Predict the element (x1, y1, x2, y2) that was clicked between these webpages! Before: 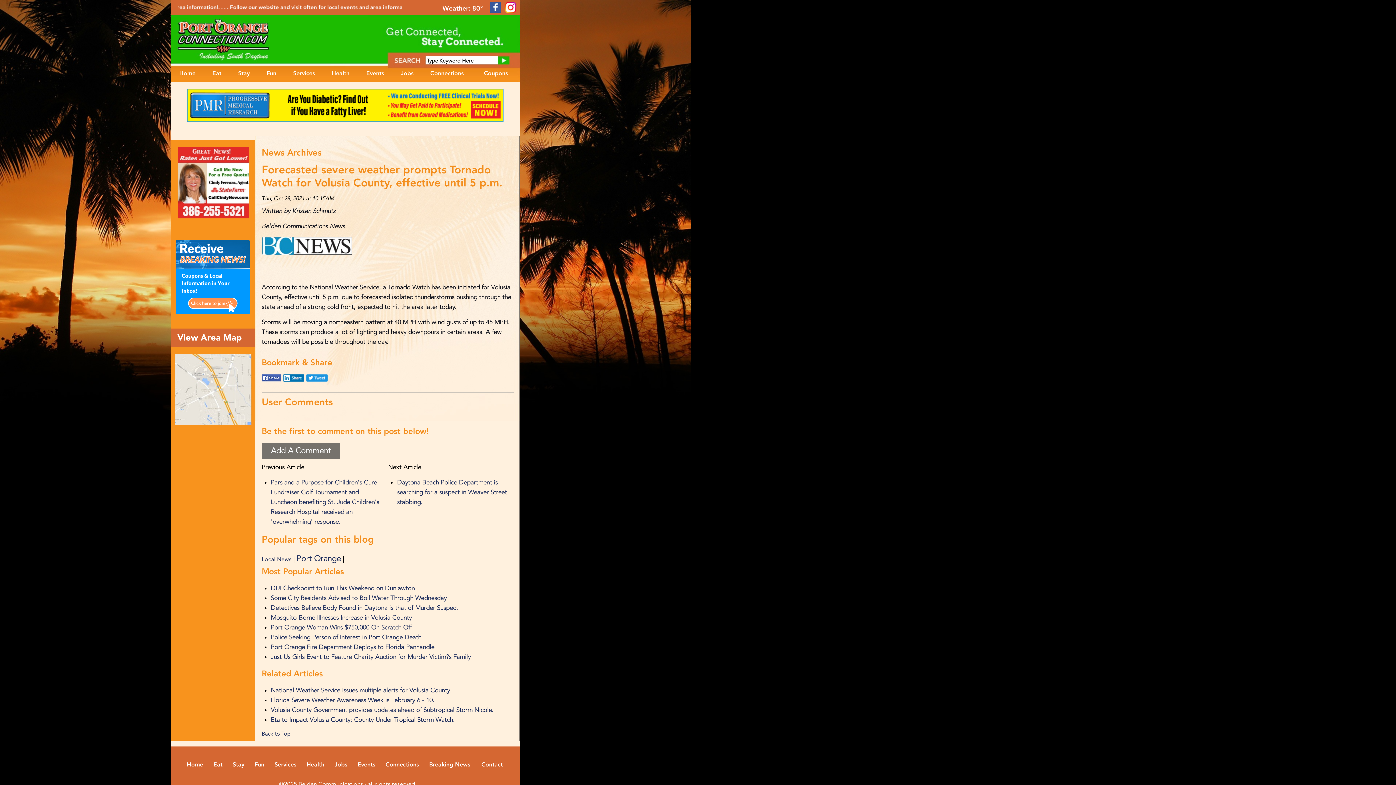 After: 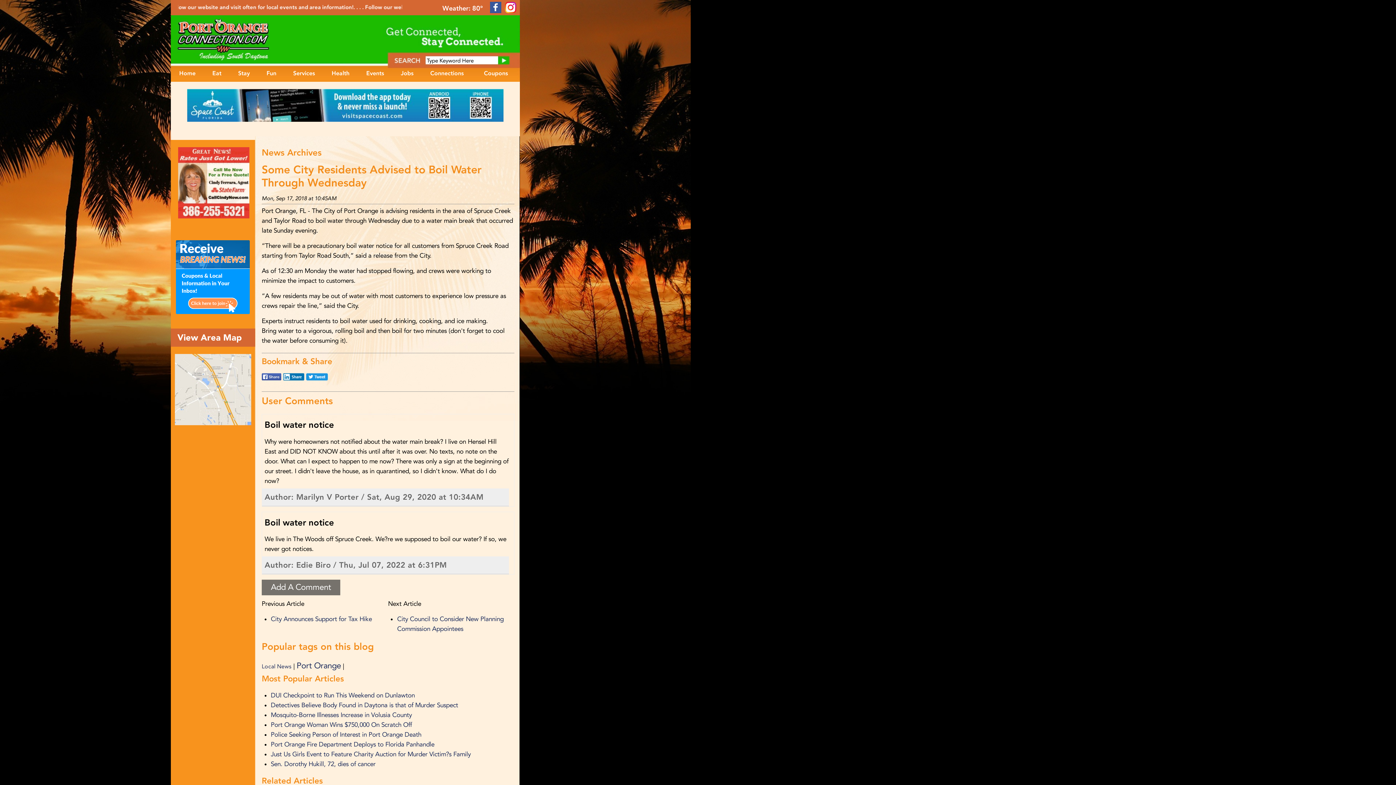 Action: label: Some City Residents Advised to Boil Water Through Wednesday bbox: (270, 594, 446, 601)